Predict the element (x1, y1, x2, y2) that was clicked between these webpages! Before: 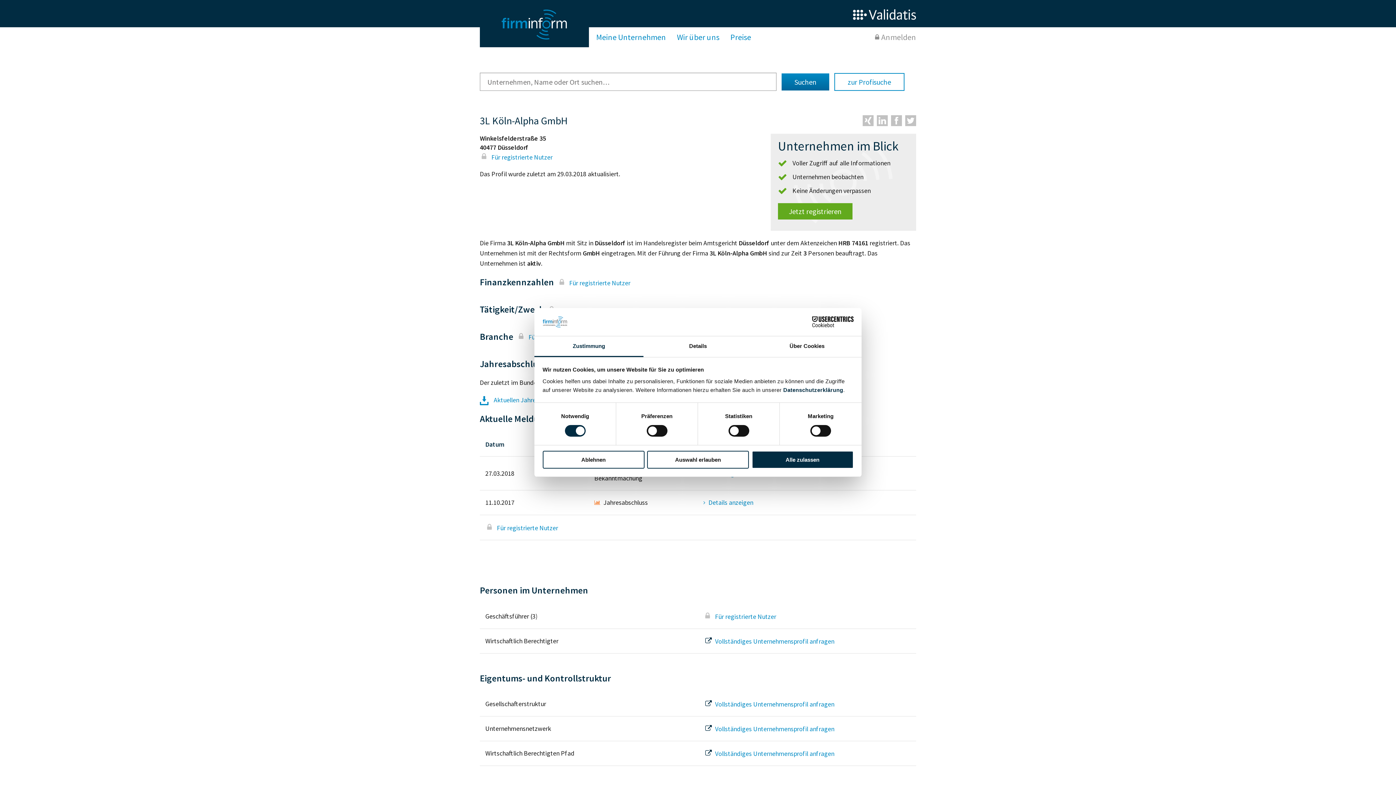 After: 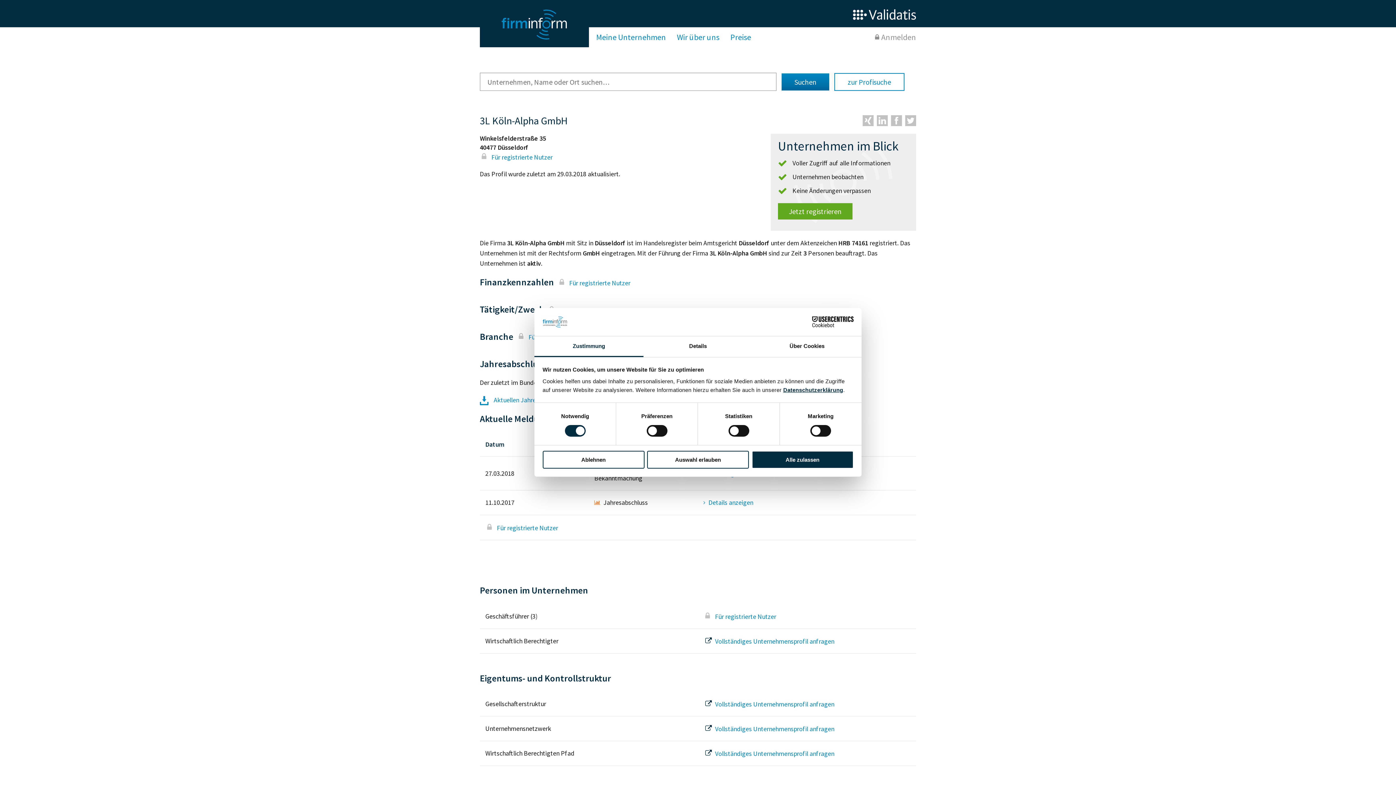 Action: bbox: (783, 387, 843, 393) label: Datenschutzerklärung